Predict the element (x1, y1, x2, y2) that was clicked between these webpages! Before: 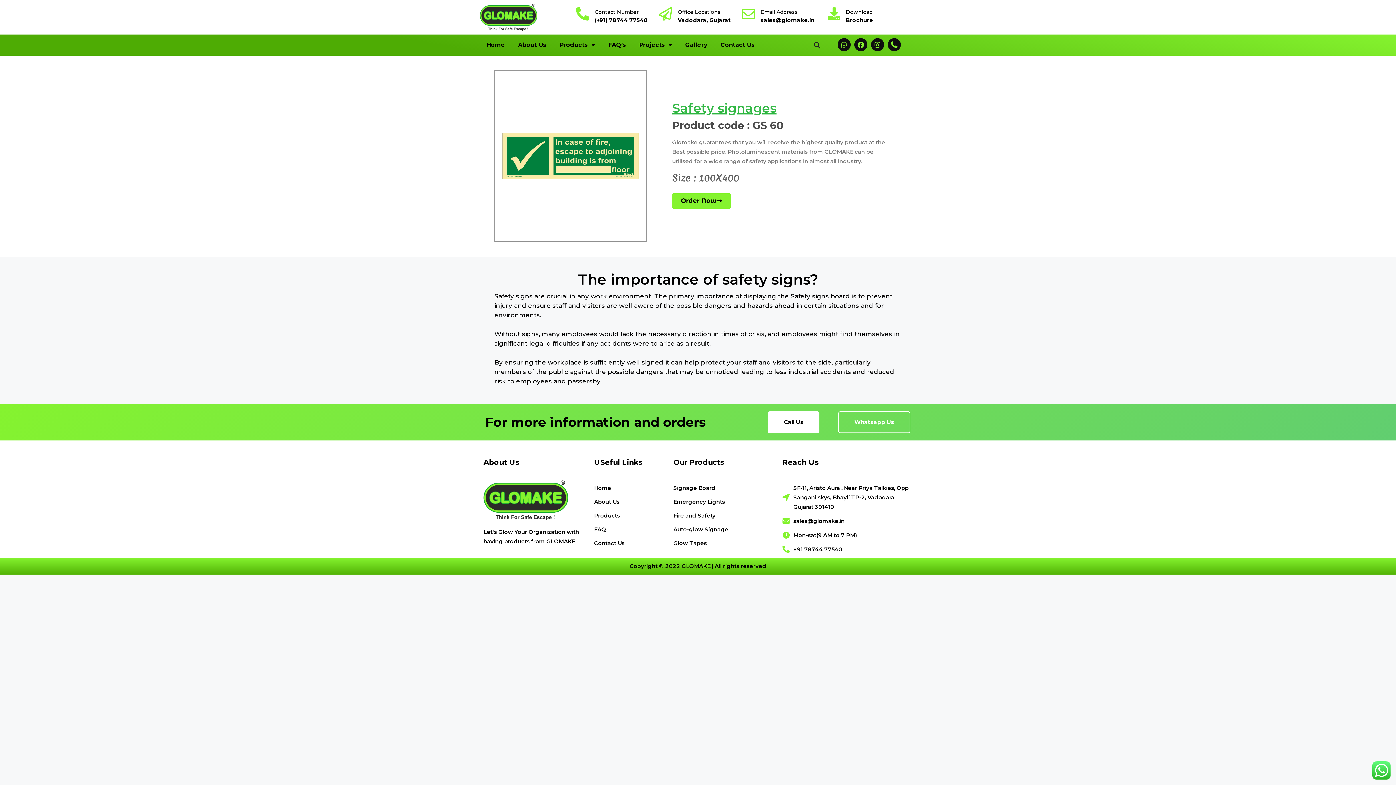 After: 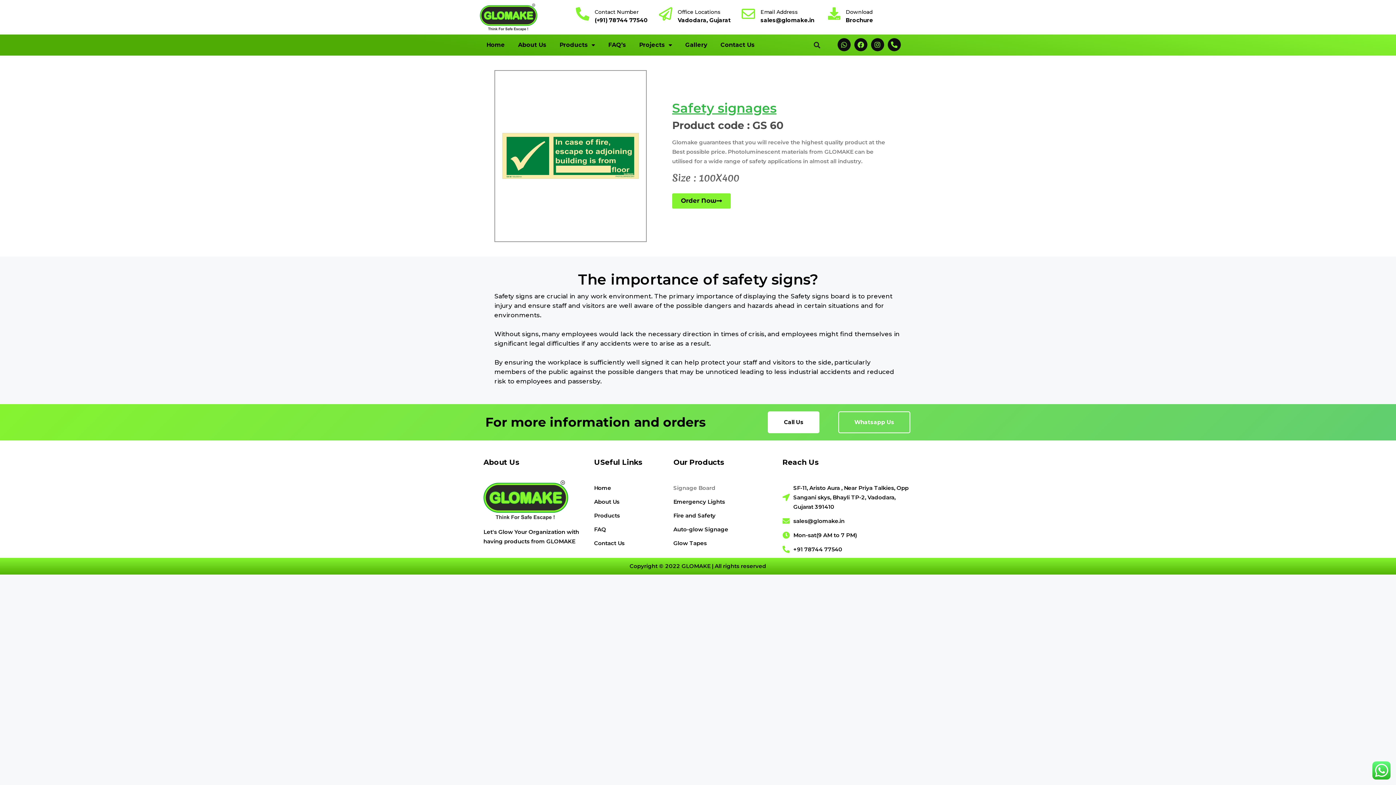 Action: label: Signage Board bbox: (673, 483, 775, 492)